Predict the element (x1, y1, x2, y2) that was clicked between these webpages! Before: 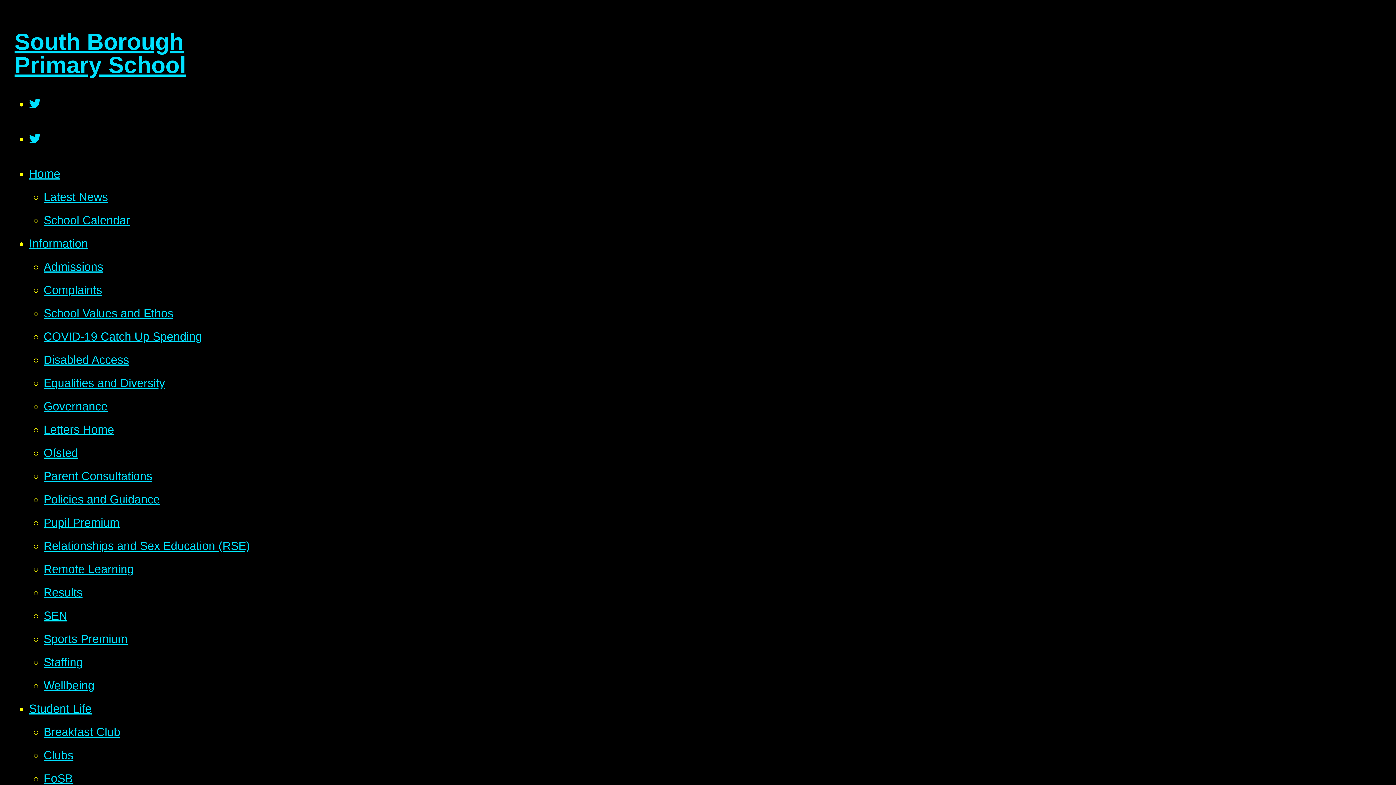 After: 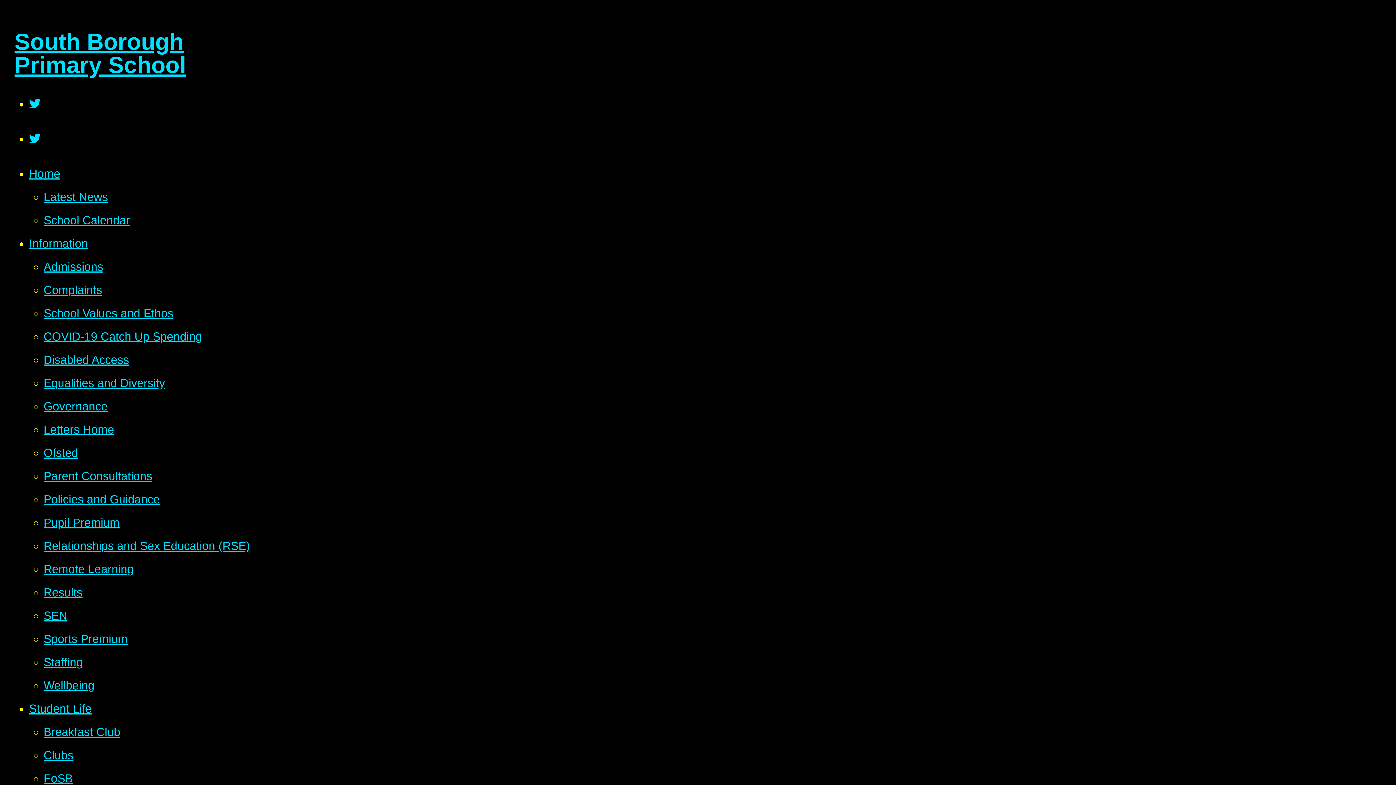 Action: label: Letters Home bbox: (43, 423, 114, 436)